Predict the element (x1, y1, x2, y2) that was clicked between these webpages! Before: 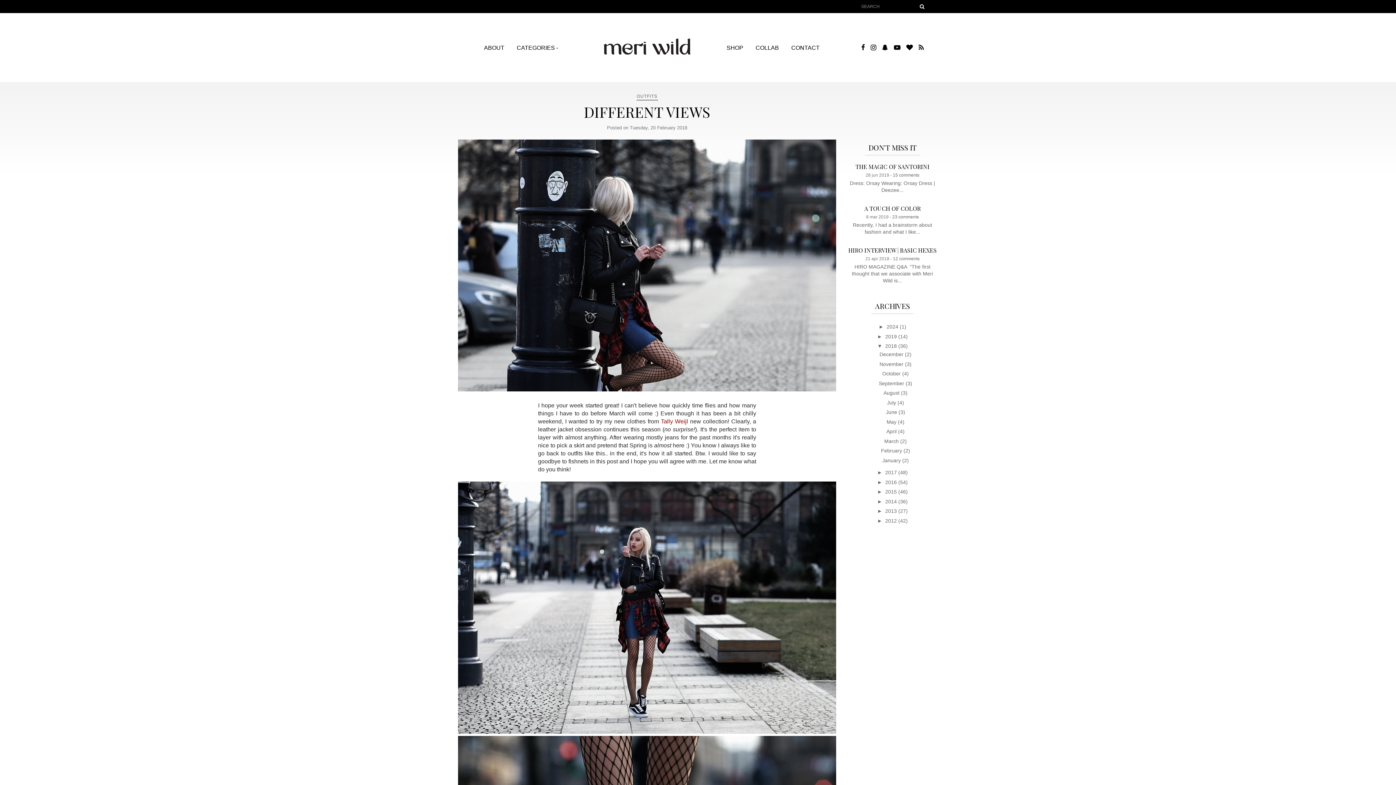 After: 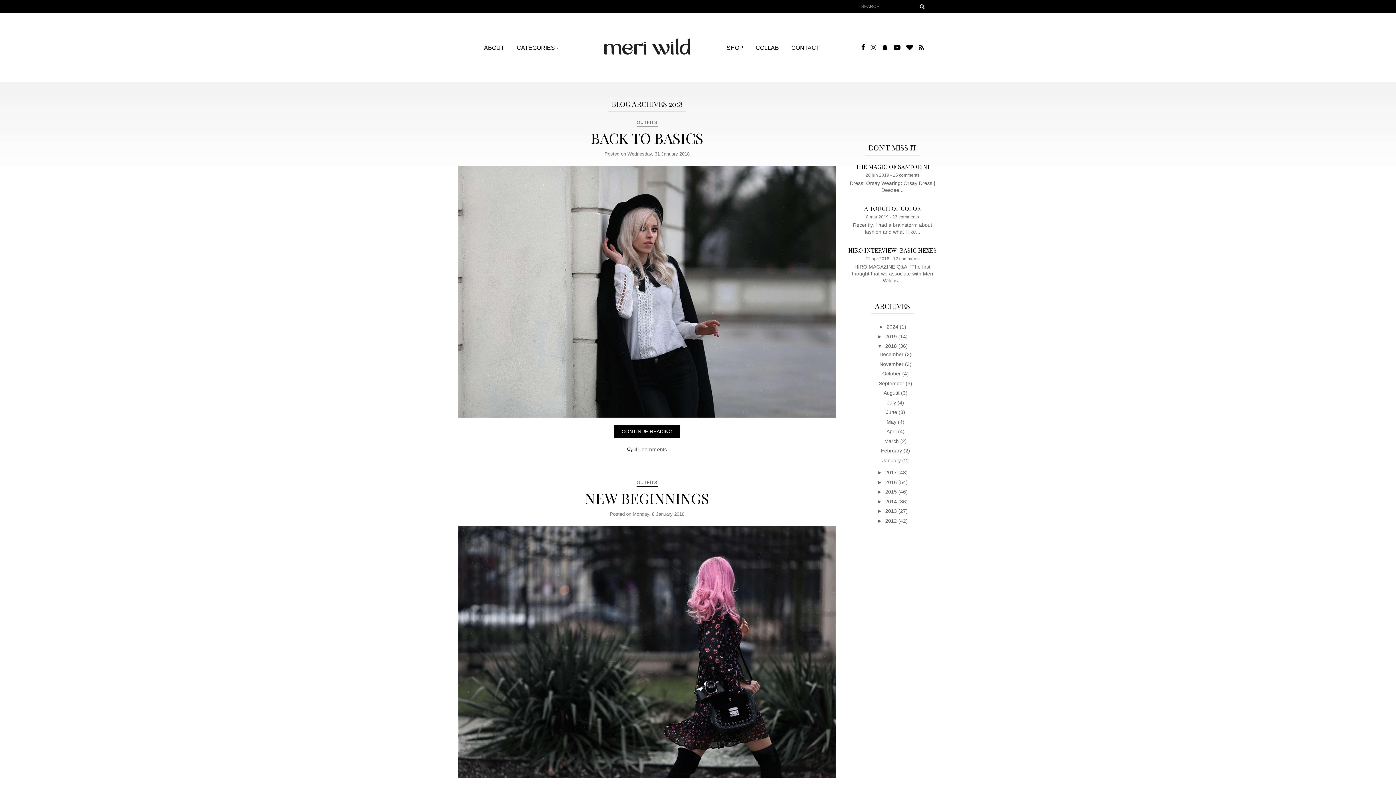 Action: bbox: (882, 457, 902, 463) label: January 